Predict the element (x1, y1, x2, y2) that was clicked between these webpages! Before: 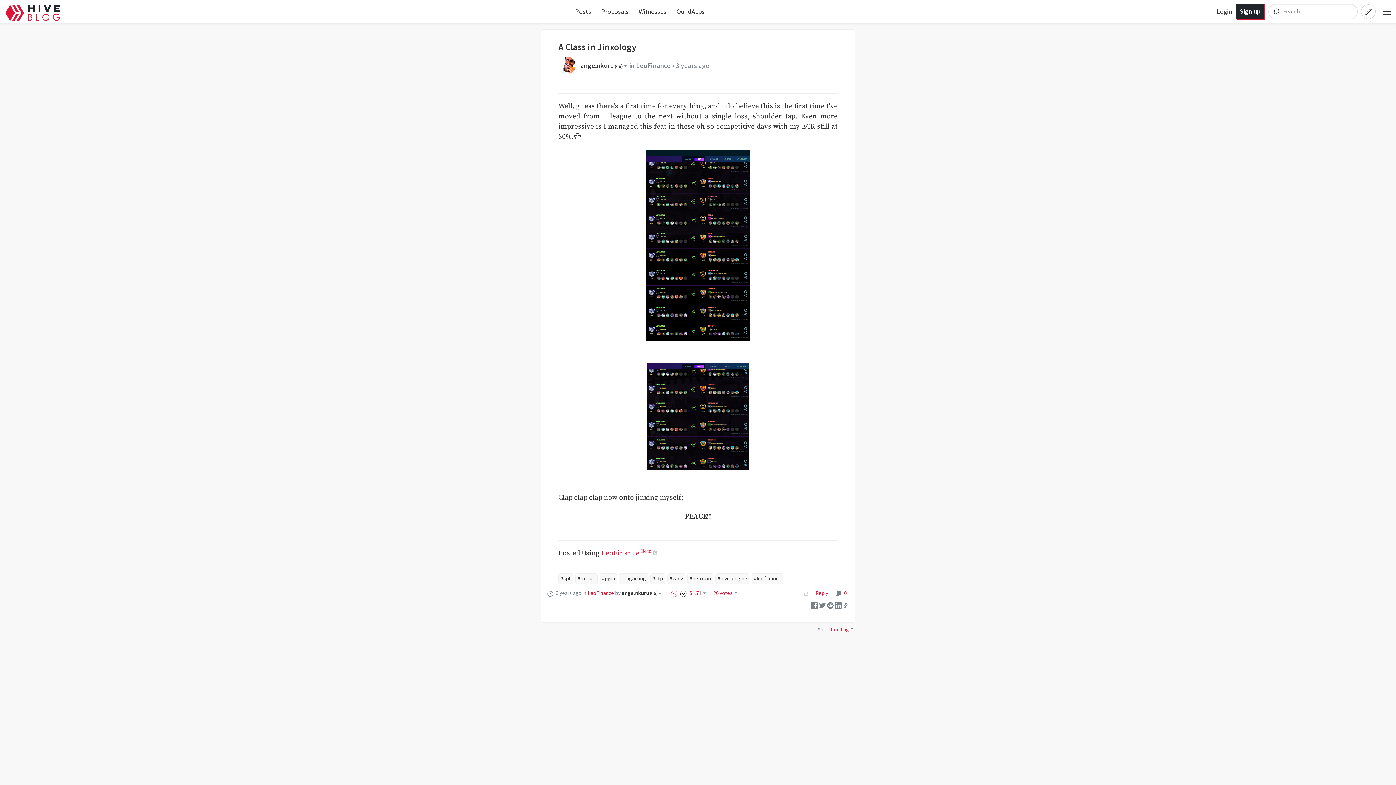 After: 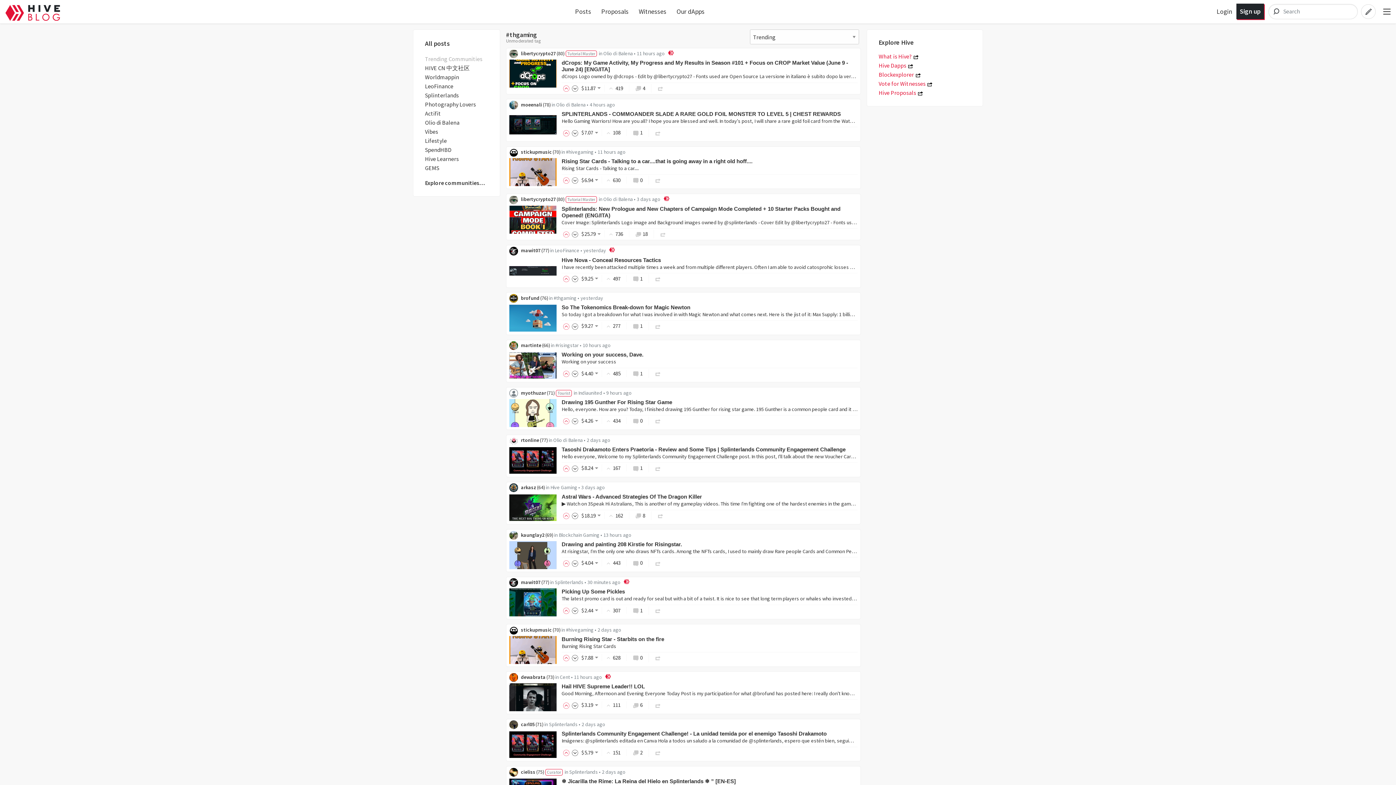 Action: bbox: (619, 573, 648, 584) label: #thgaming